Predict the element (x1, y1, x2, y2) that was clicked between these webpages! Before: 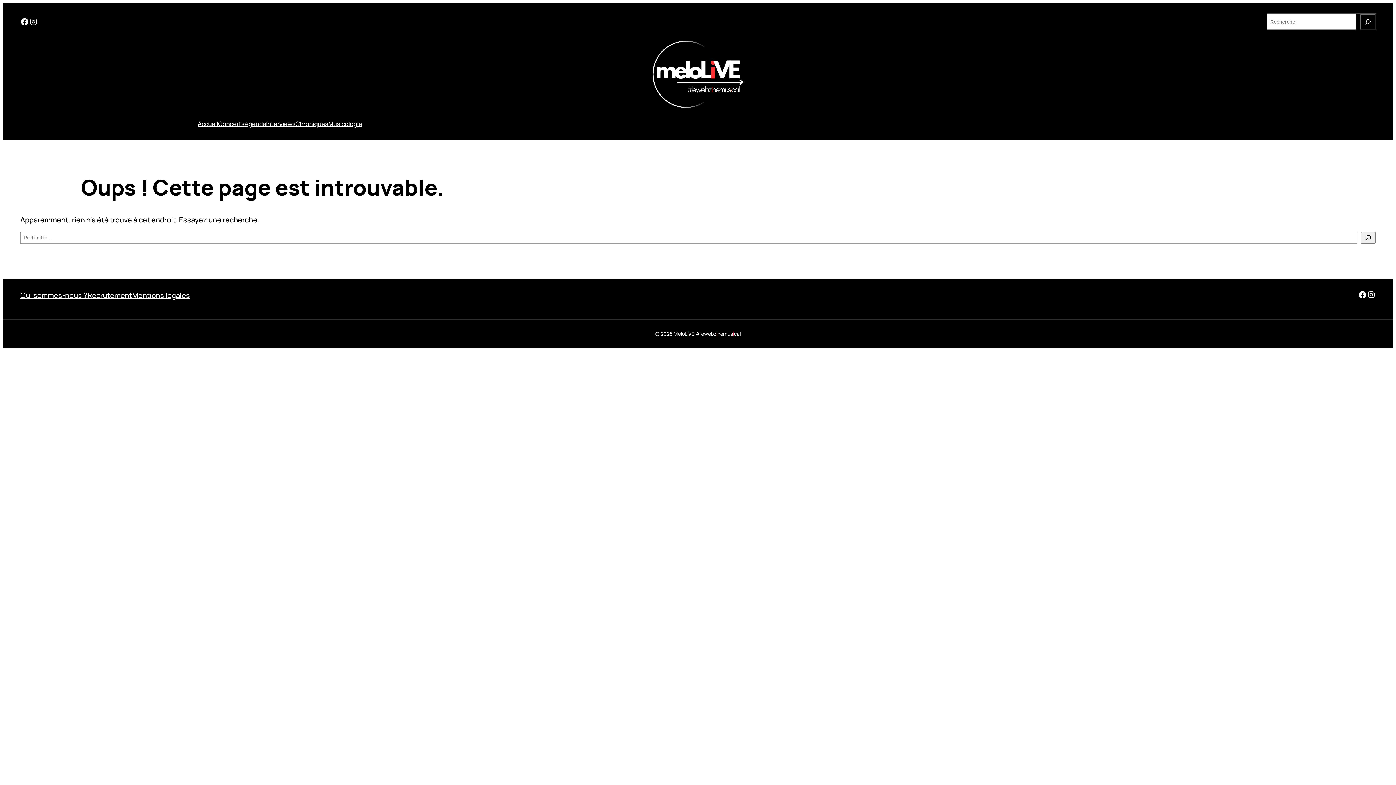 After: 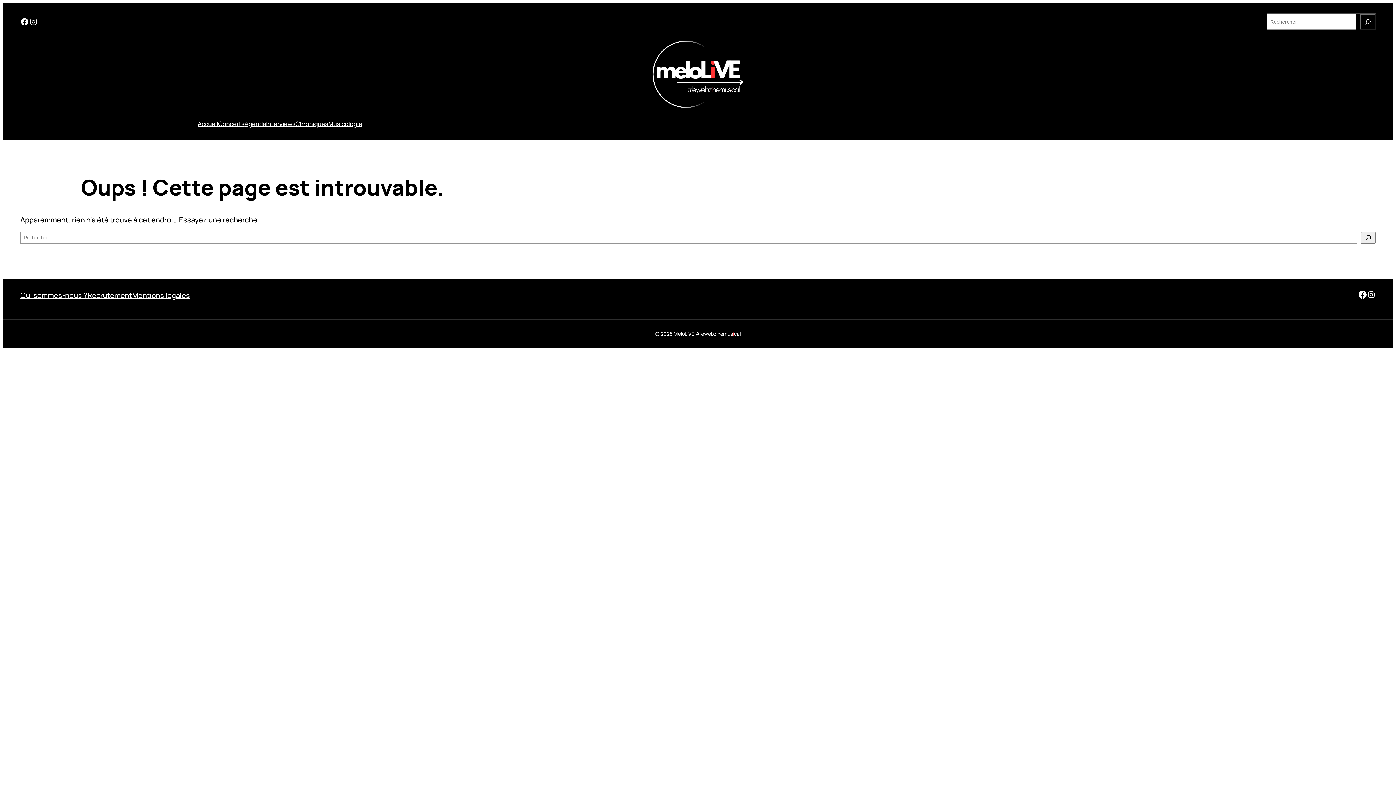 Action: bbox: (1358, 290, 1367, 299) label: Facebook